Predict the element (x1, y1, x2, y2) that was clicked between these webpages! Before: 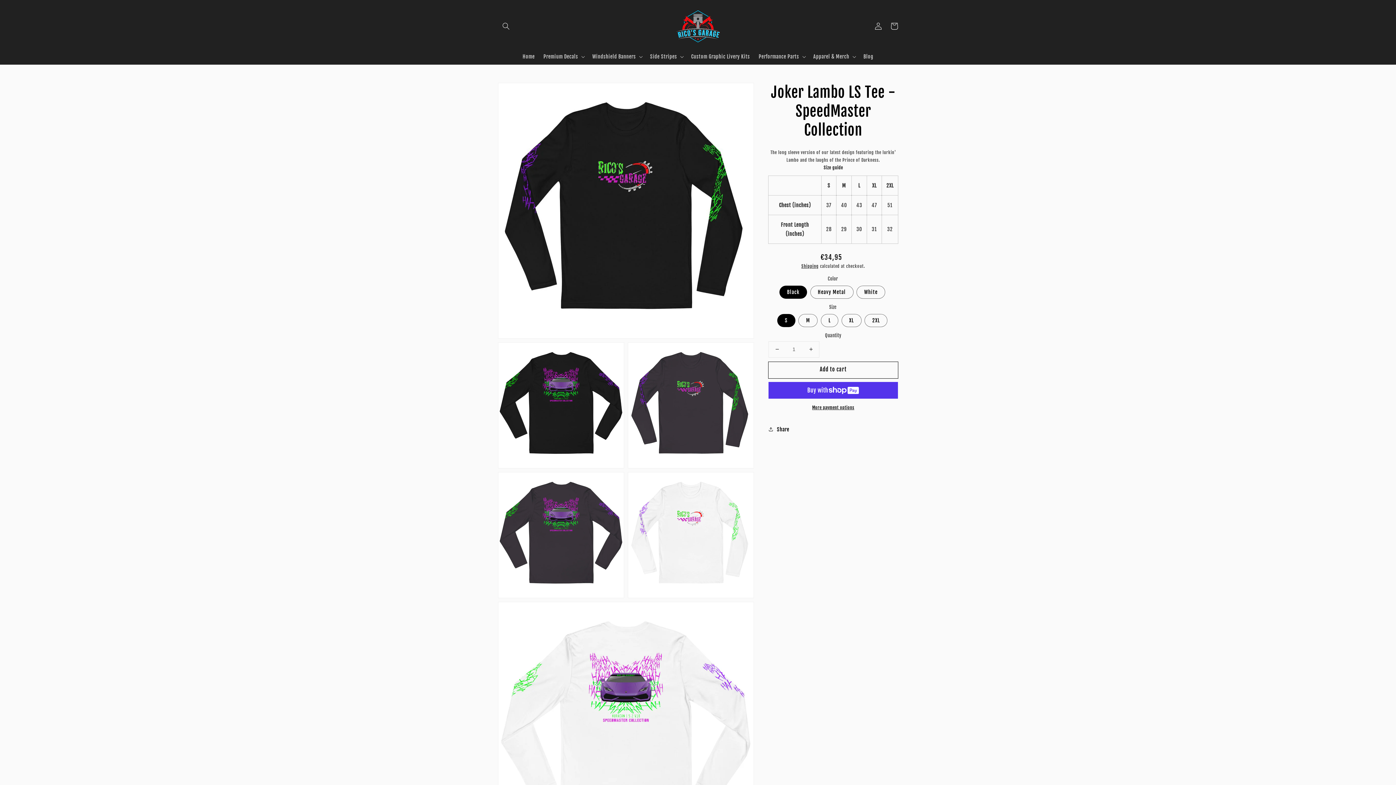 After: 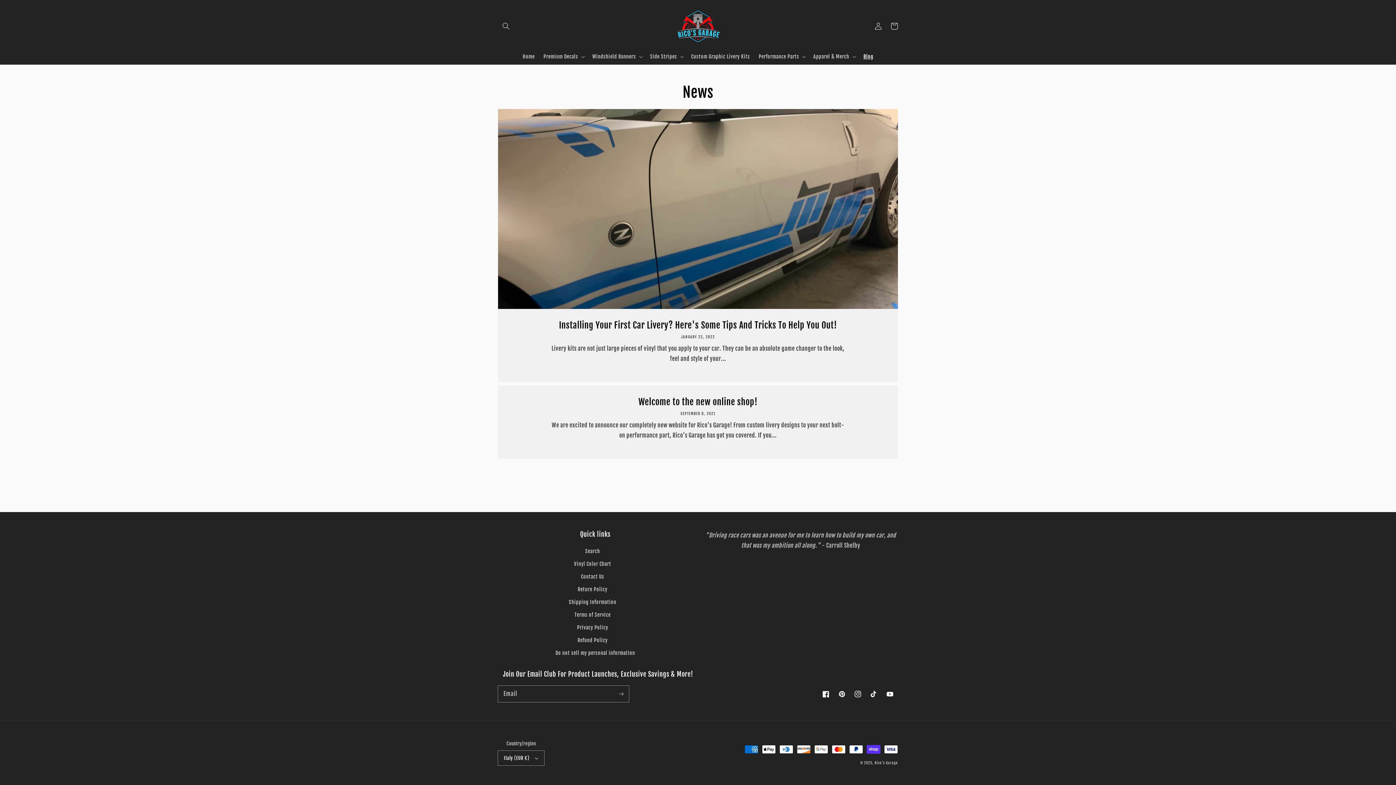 Action: bbox: (859, 48, 878, 64) label: Blog